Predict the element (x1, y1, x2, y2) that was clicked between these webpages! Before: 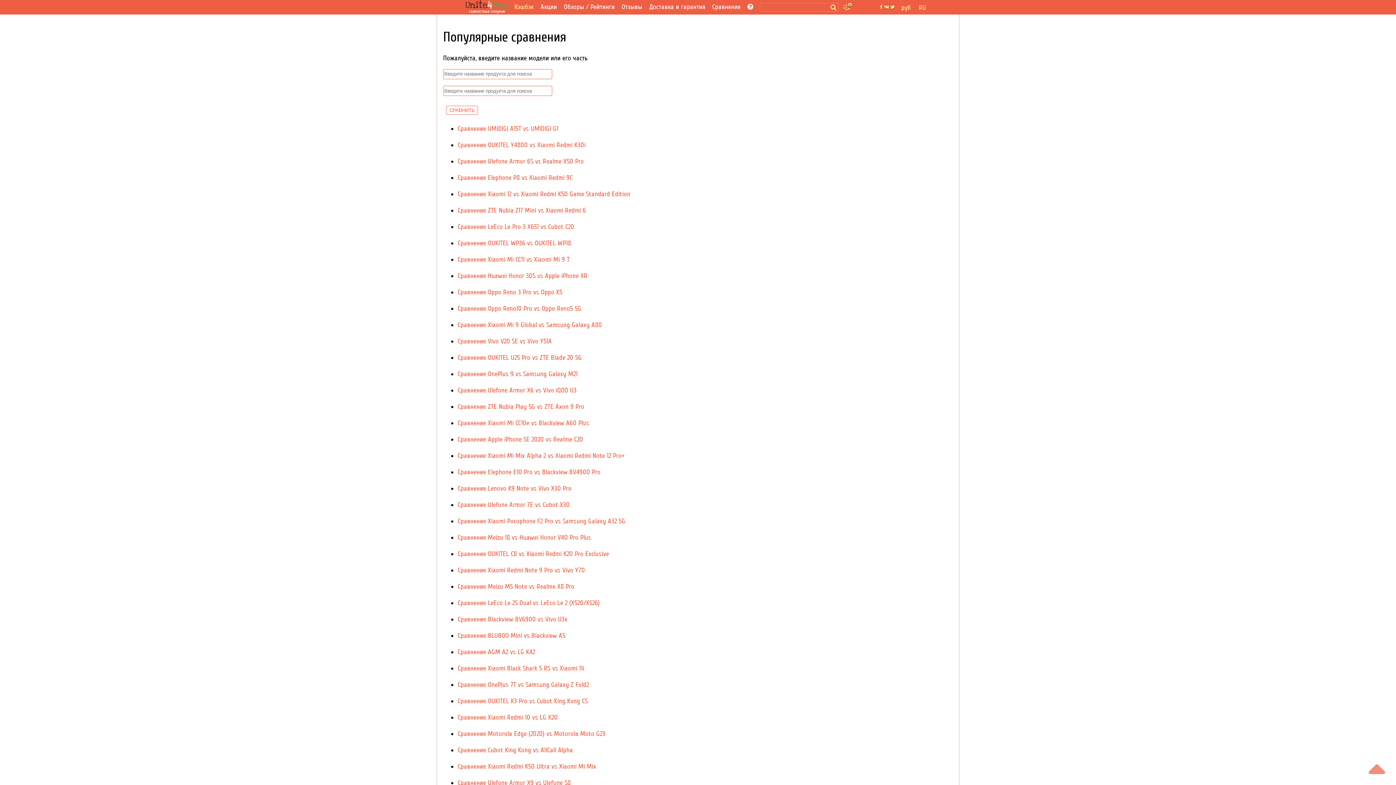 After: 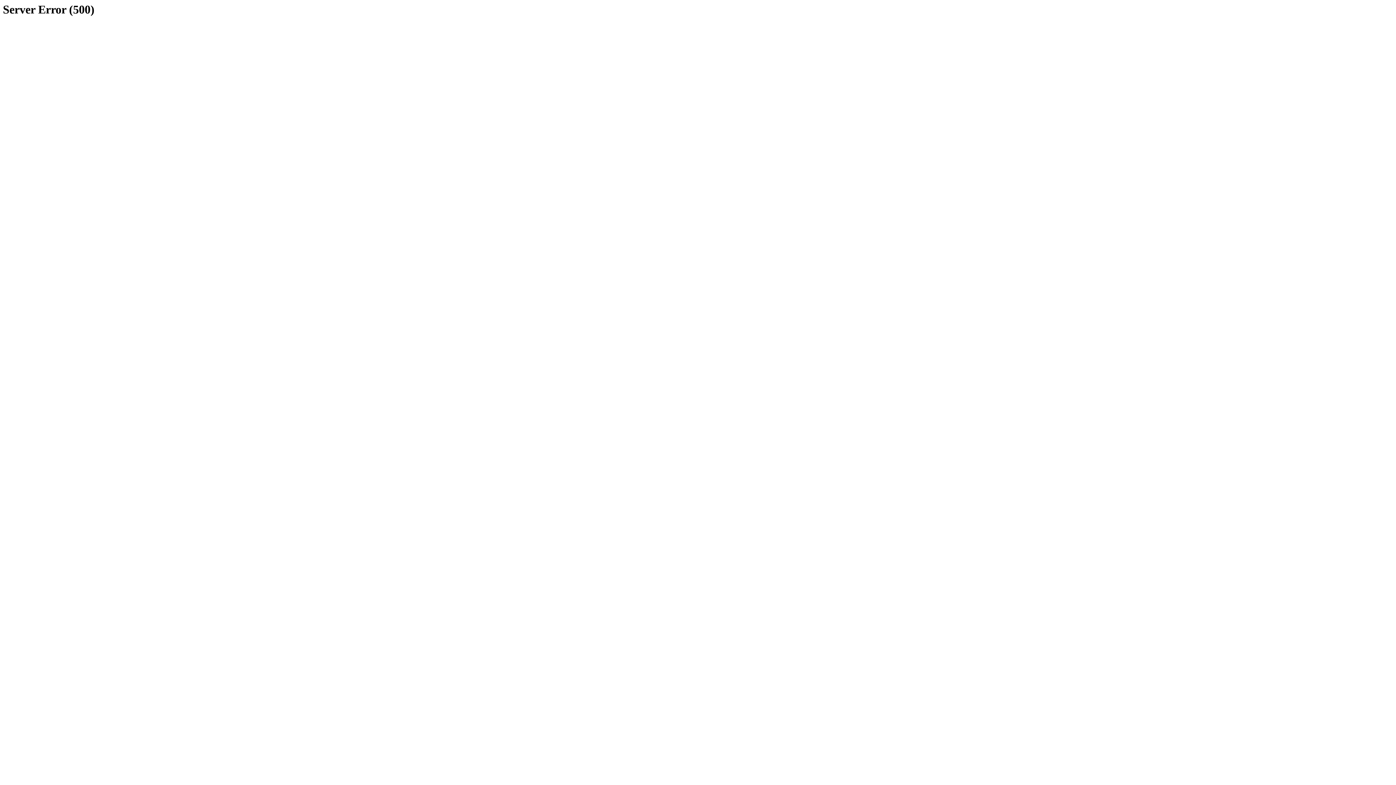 Action: label: Отзывы bbox: (621, 2, 642, 10)